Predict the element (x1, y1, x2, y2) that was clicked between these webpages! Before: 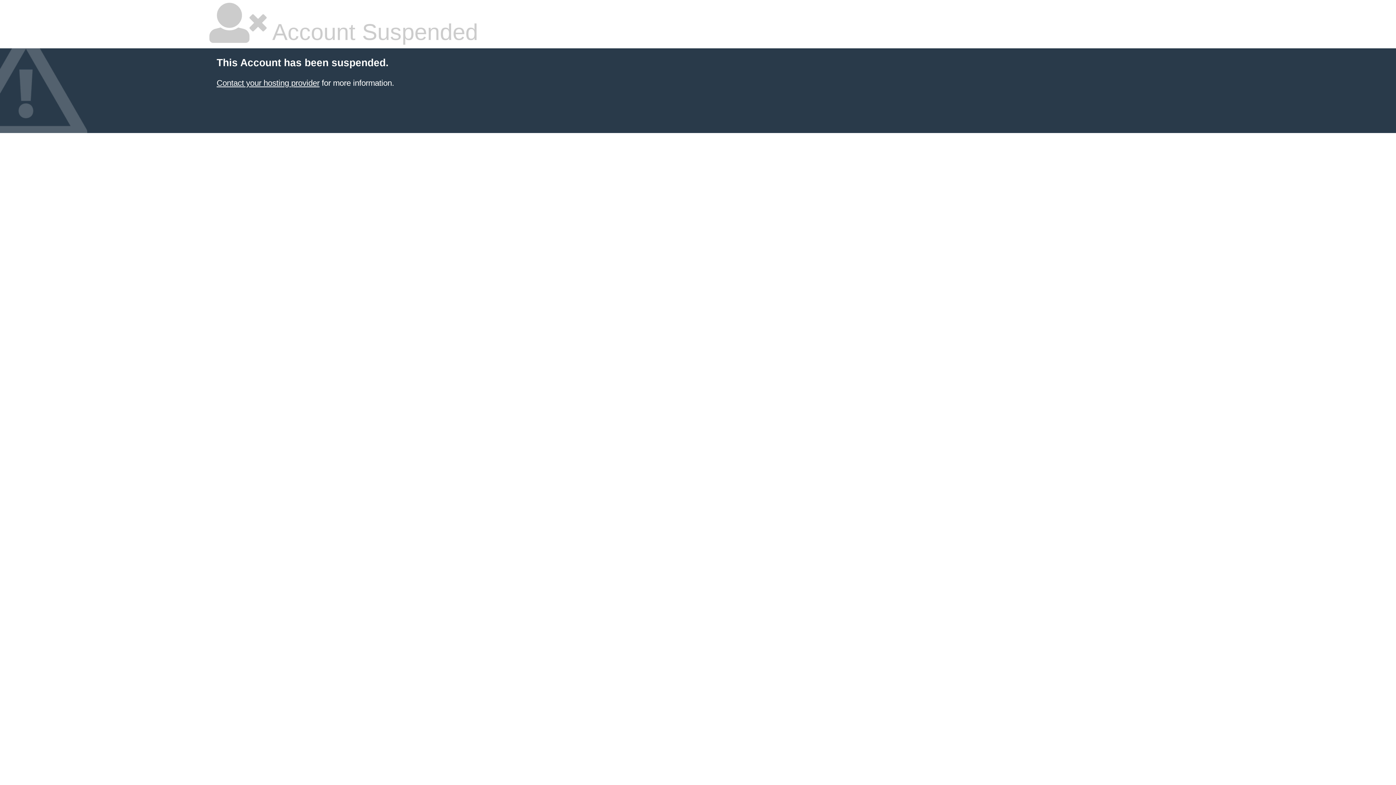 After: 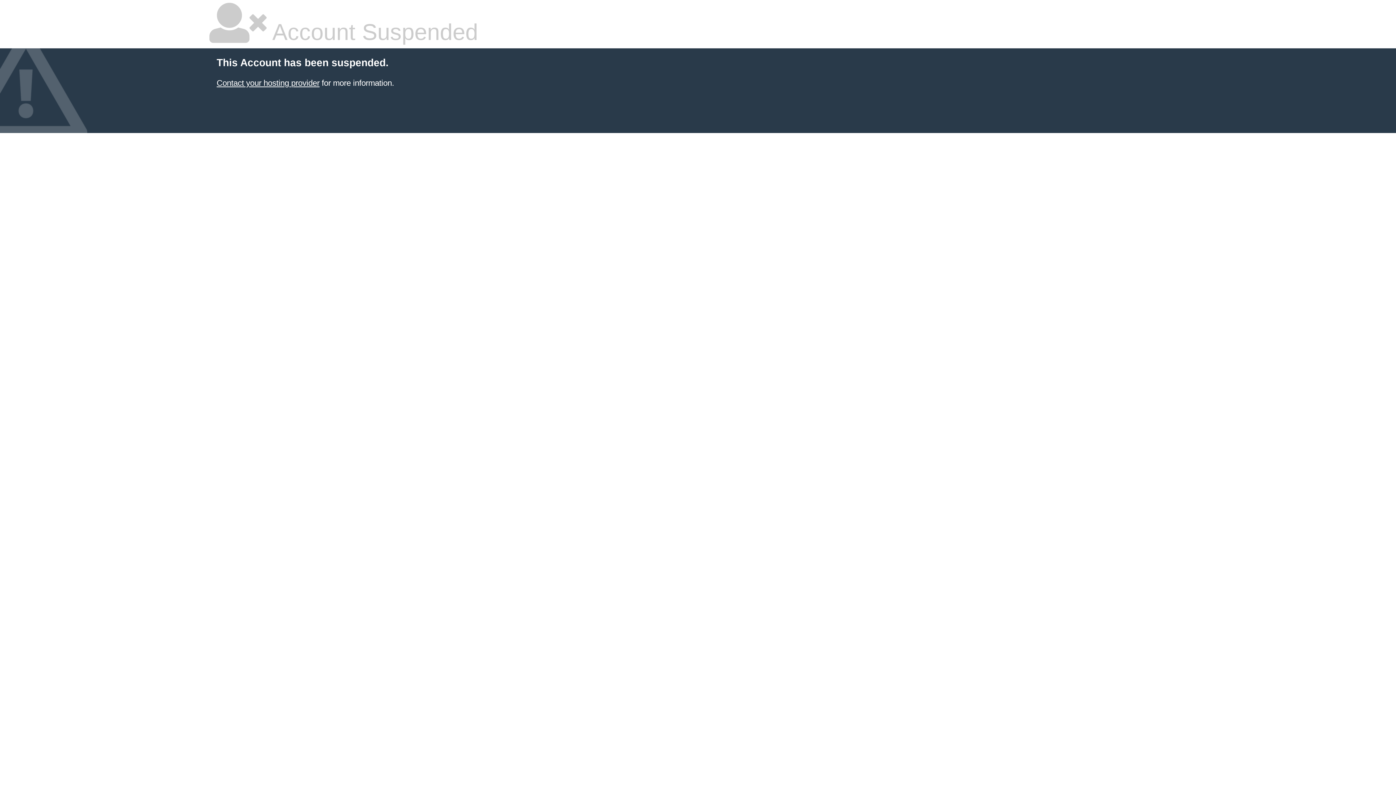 Action: label: Contact your hosting provider bbox: (216, 78, 319, 87)